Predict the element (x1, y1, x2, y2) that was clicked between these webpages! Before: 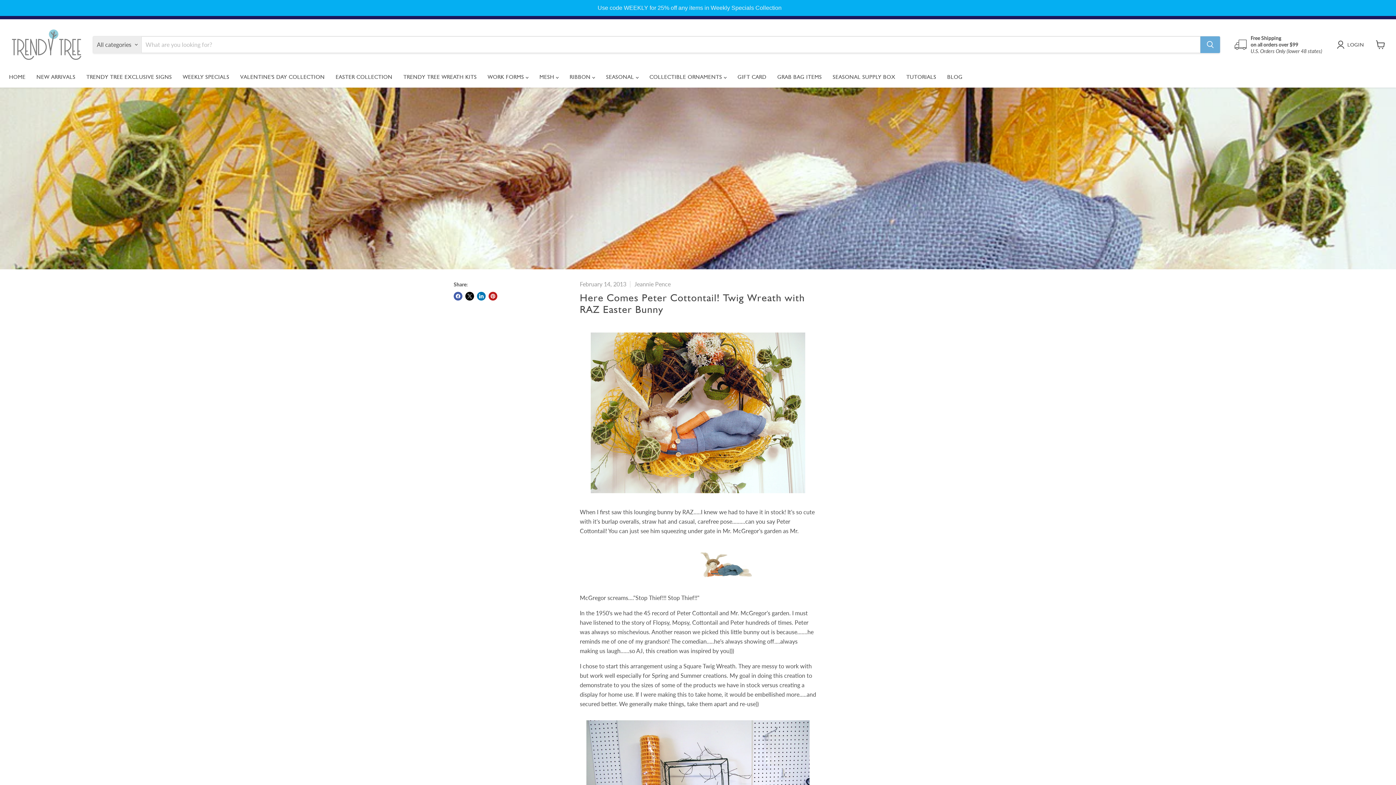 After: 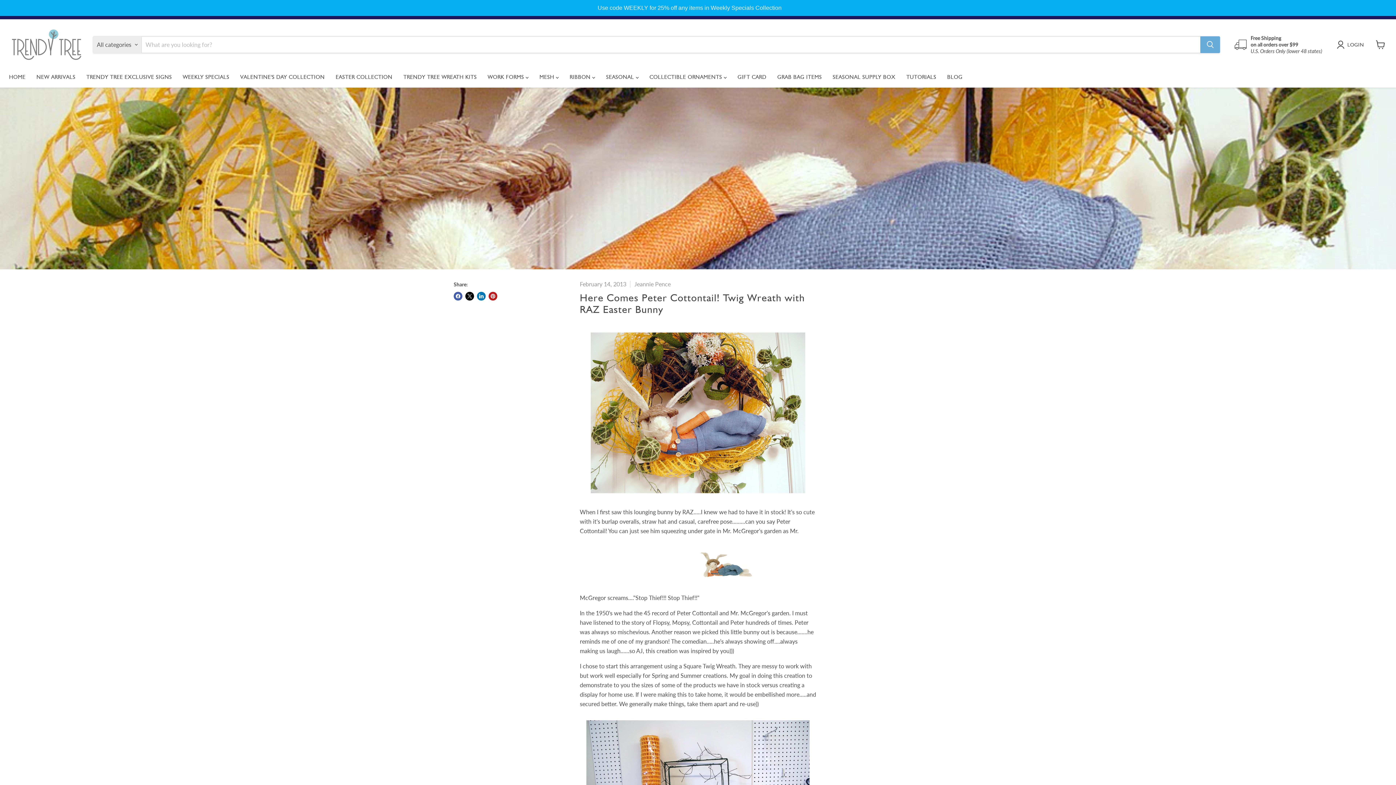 Action: bbox: (590, 493, 805, 500)